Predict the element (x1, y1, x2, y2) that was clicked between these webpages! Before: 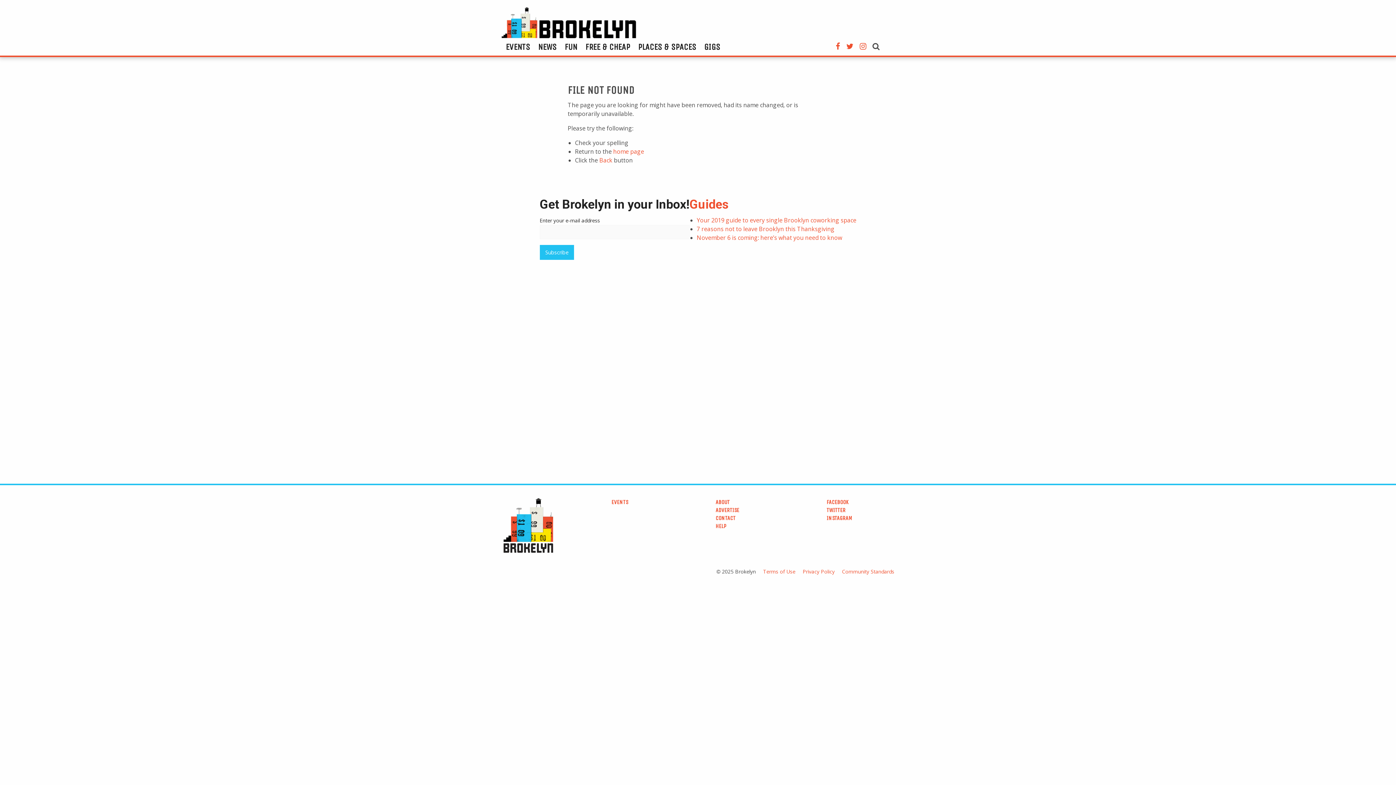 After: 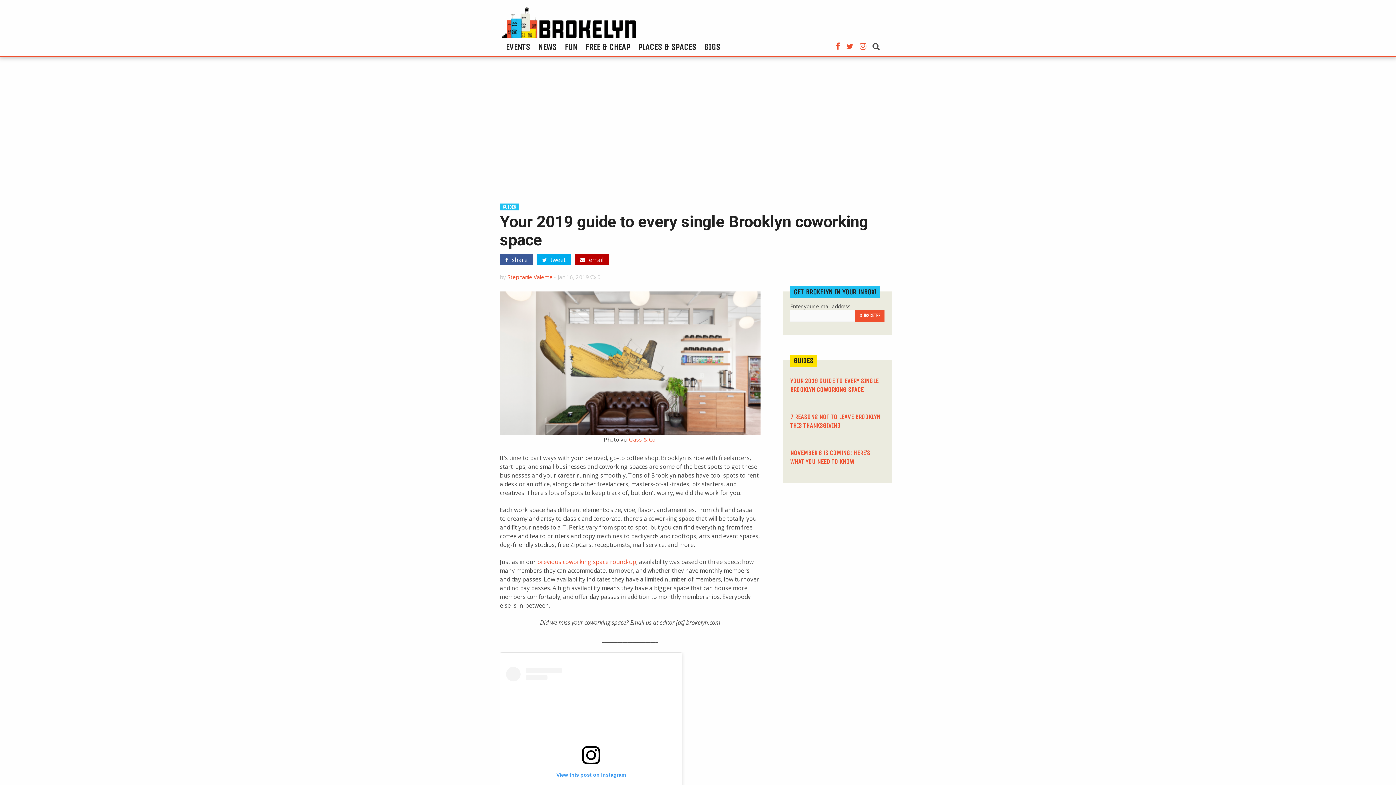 Action: label: Your 2019 guide to every single Brooklyn coworking space bbox: (696, 216, 856, 224)